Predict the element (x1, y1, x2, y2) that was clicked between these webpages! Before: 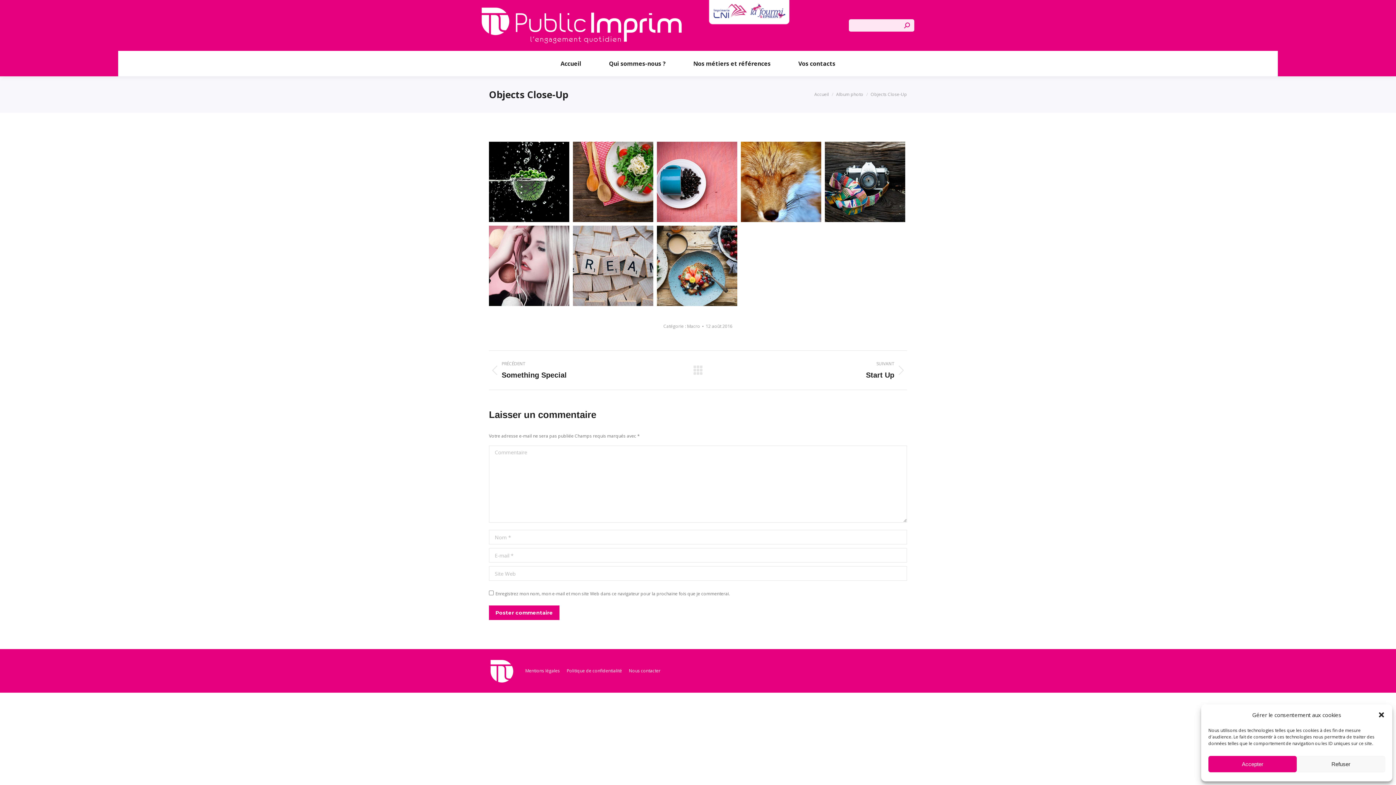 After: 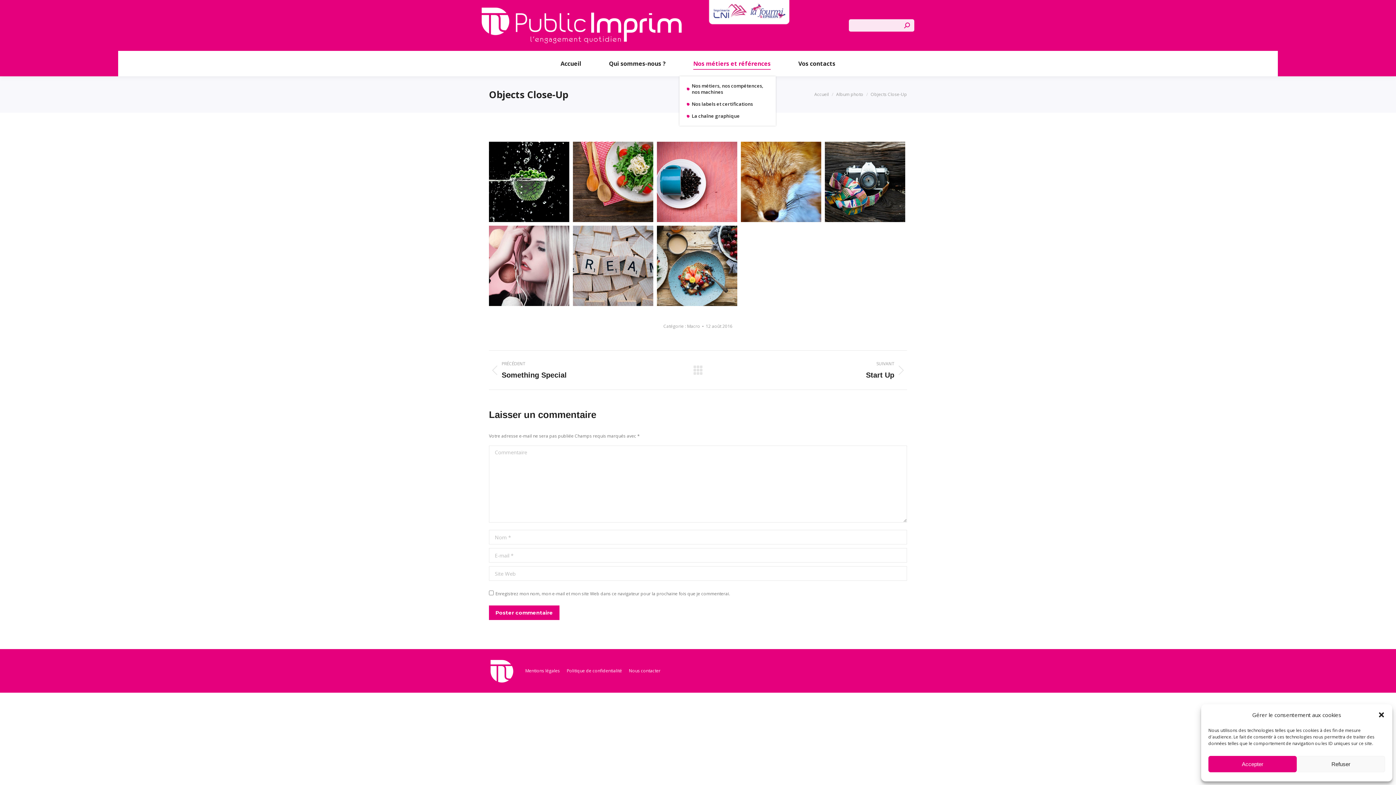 Action: label: Nos métiers et références bbox: (686, 58, 778, 69)